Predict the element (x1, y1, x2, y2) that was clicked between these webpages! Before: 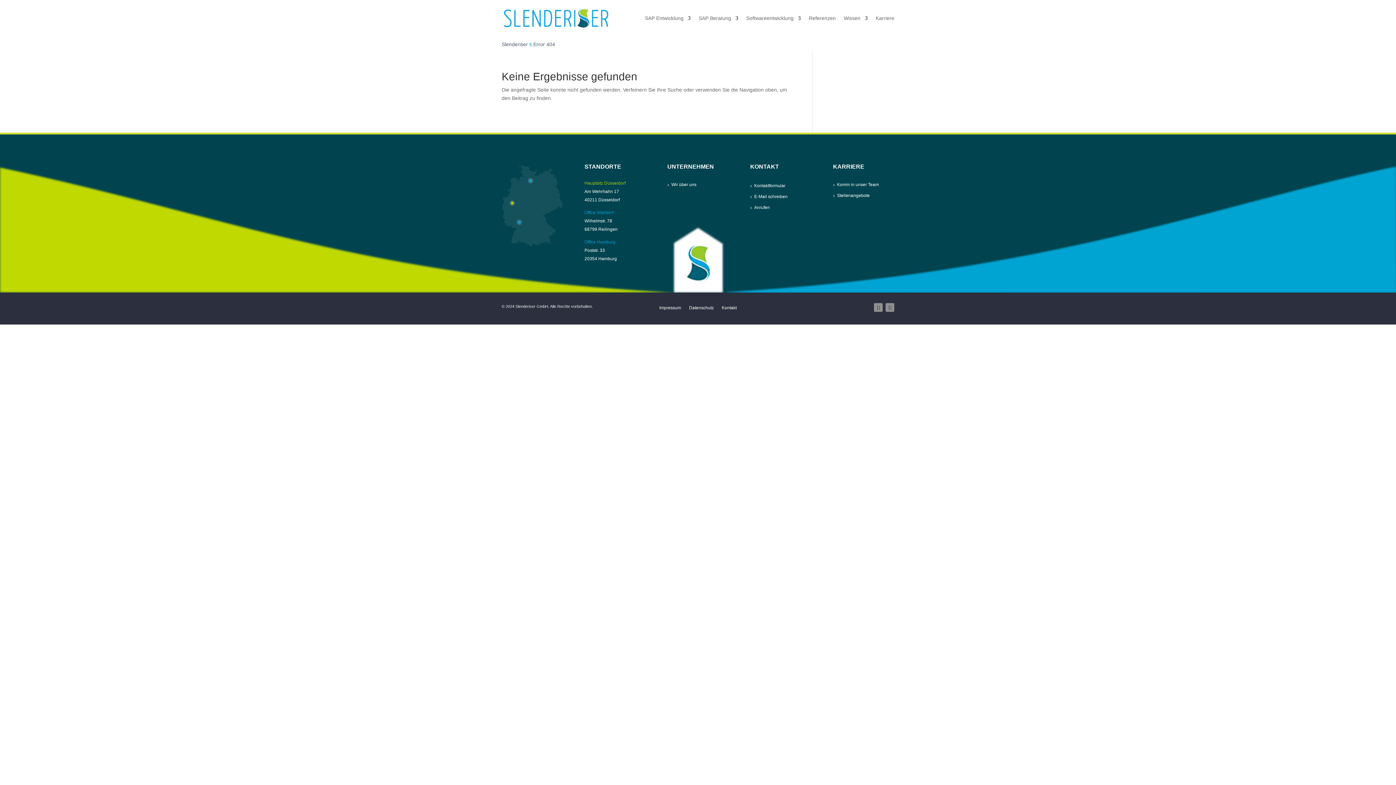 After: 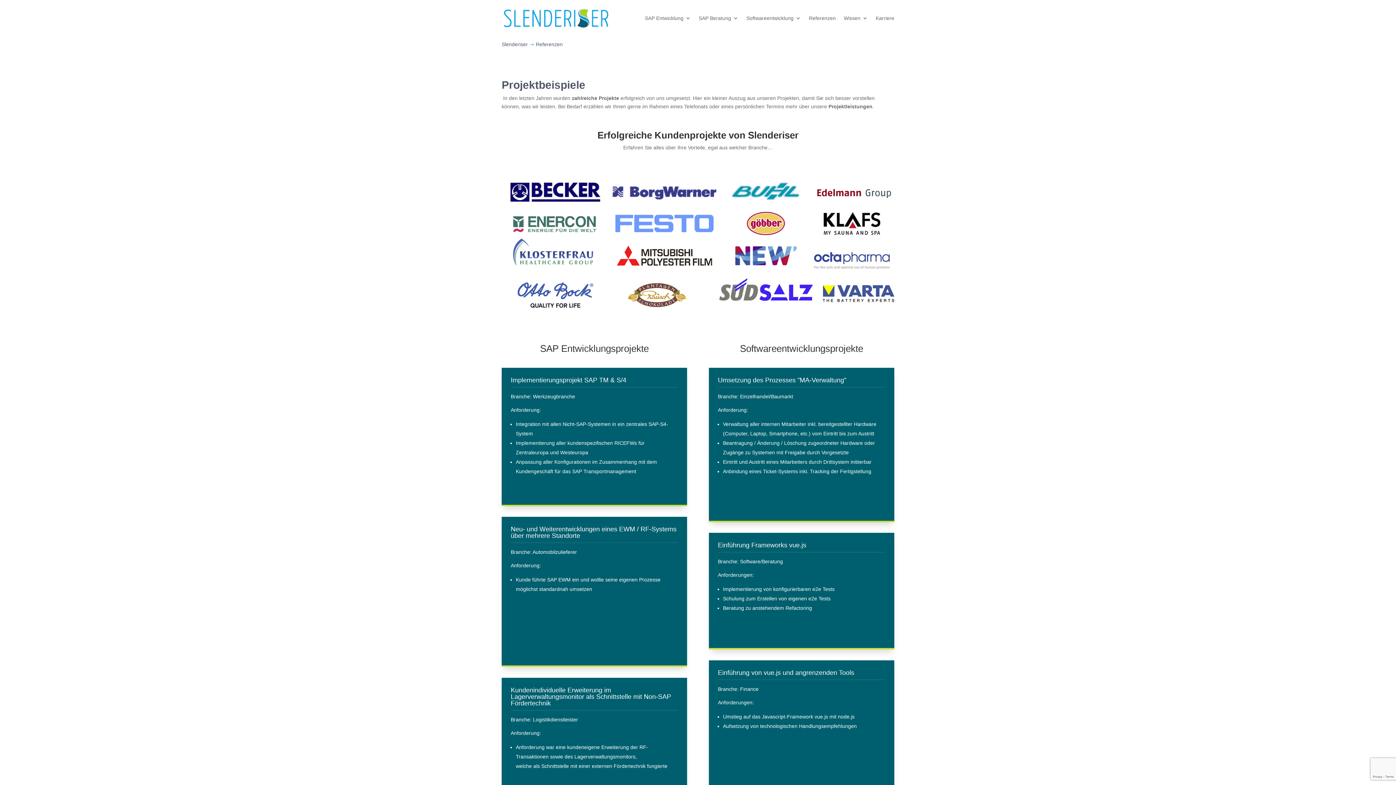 Action: bbox: (809, 4, 836, 32) label: Referenzen